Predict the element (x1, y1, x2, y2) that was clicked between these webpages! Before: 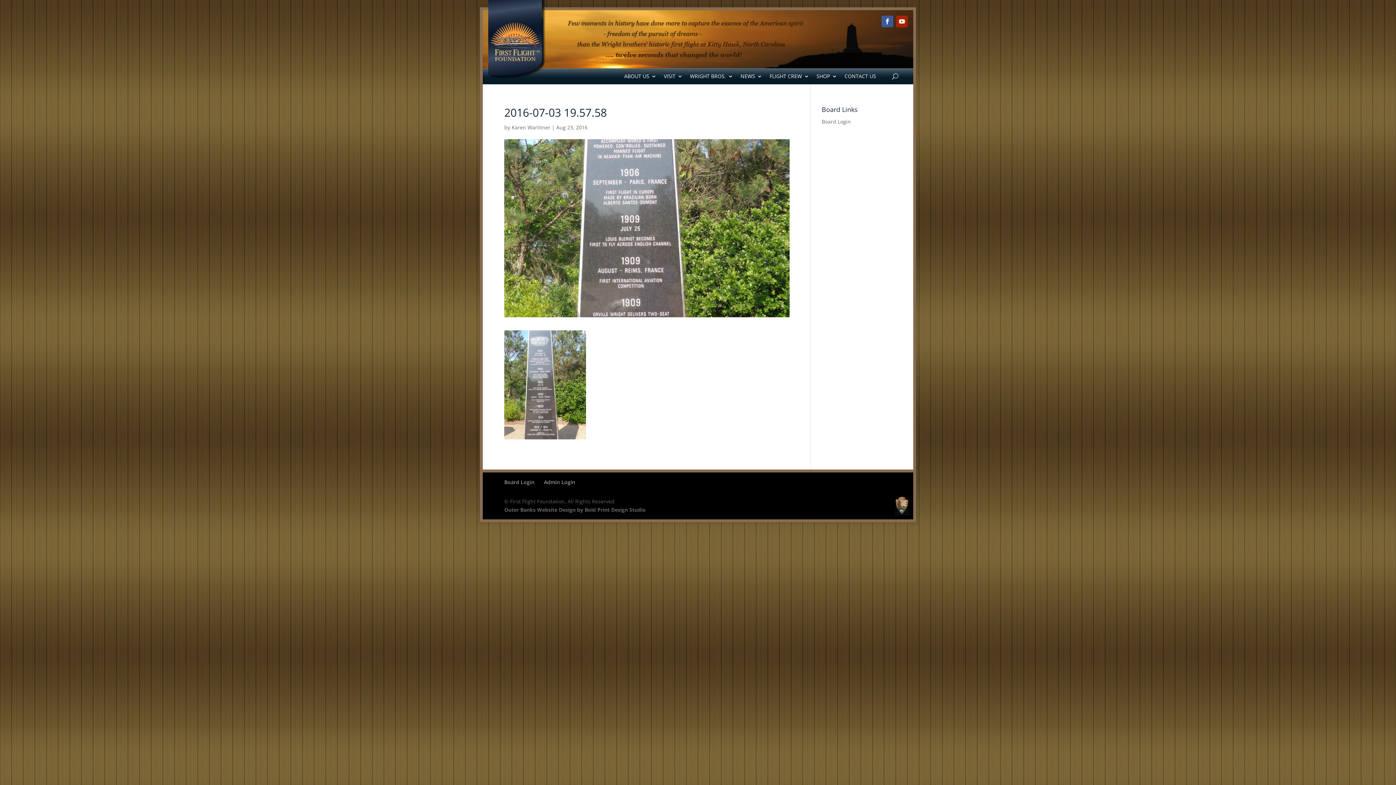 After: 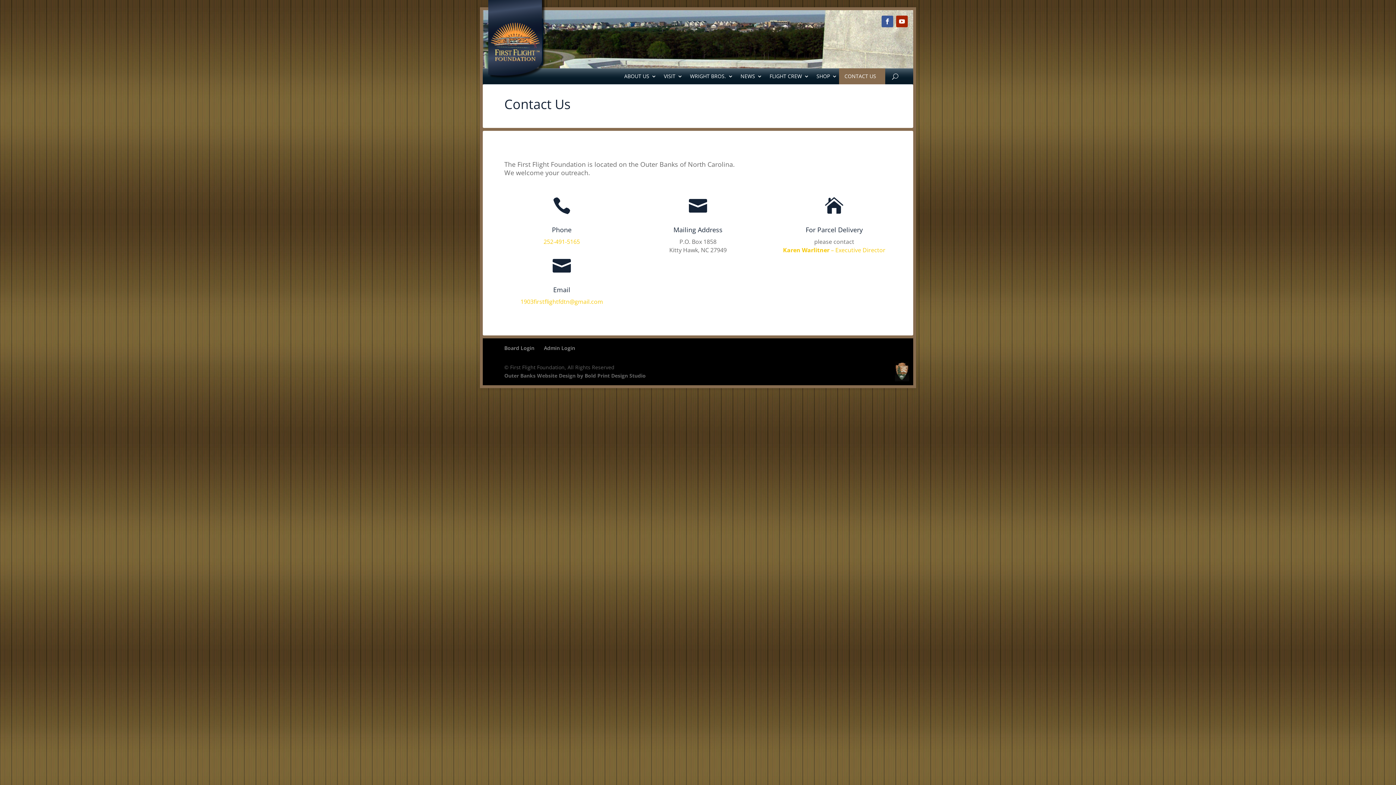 Action: bbox: (839, 68, 885, 84) label: CONTACT US